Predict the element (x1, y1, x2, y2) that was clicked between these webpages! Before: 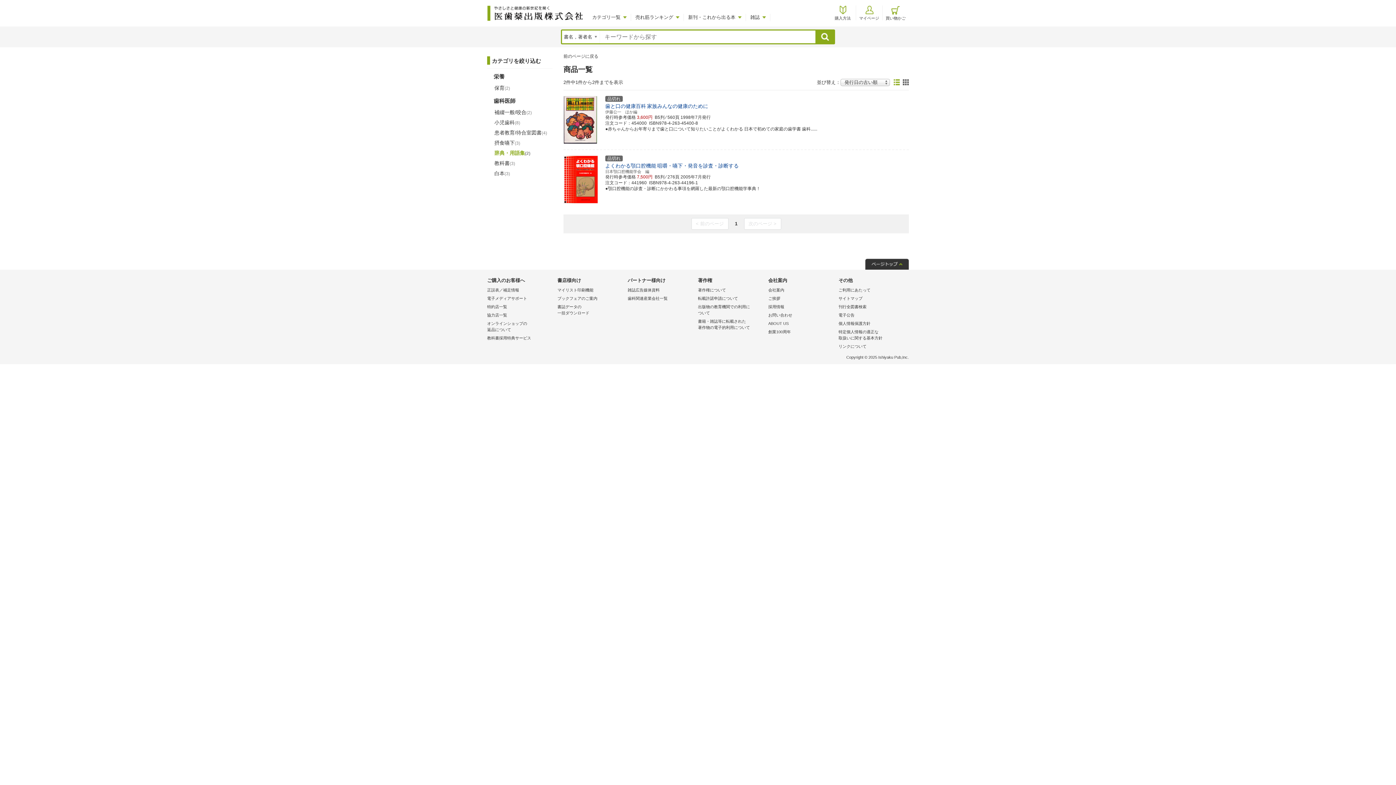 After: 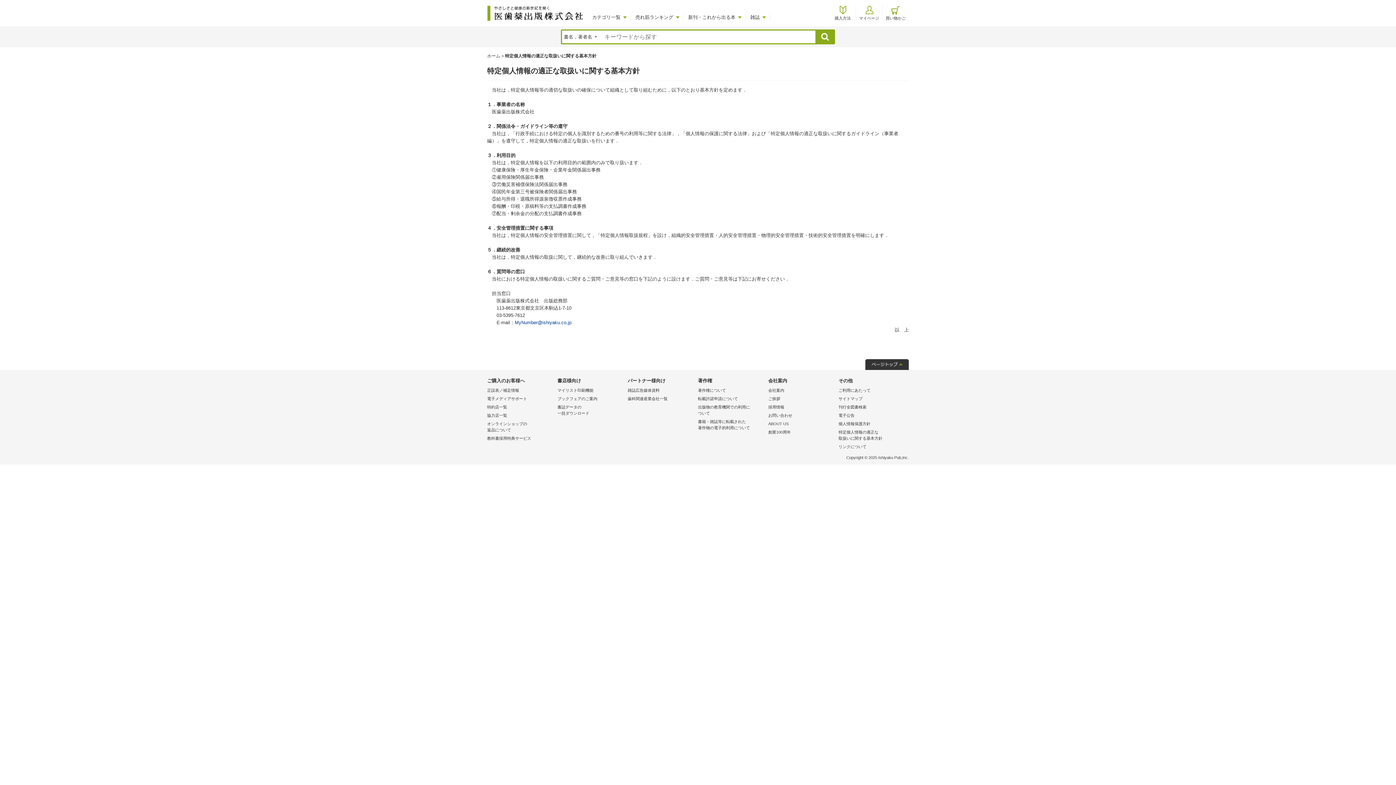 Action: label: 特定個人情報の適正な
取扱いに関する基本方針 bbox: (838, 328, 909, 342)